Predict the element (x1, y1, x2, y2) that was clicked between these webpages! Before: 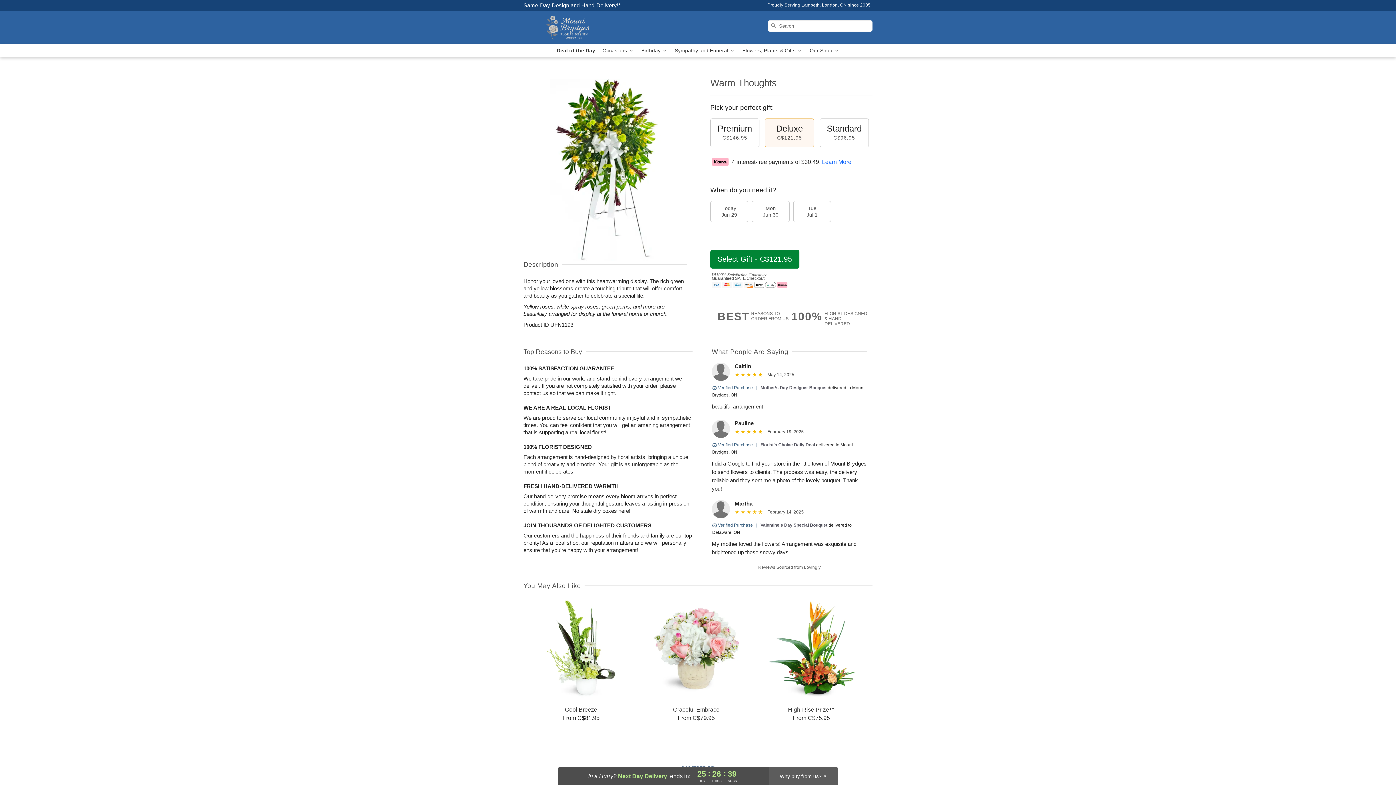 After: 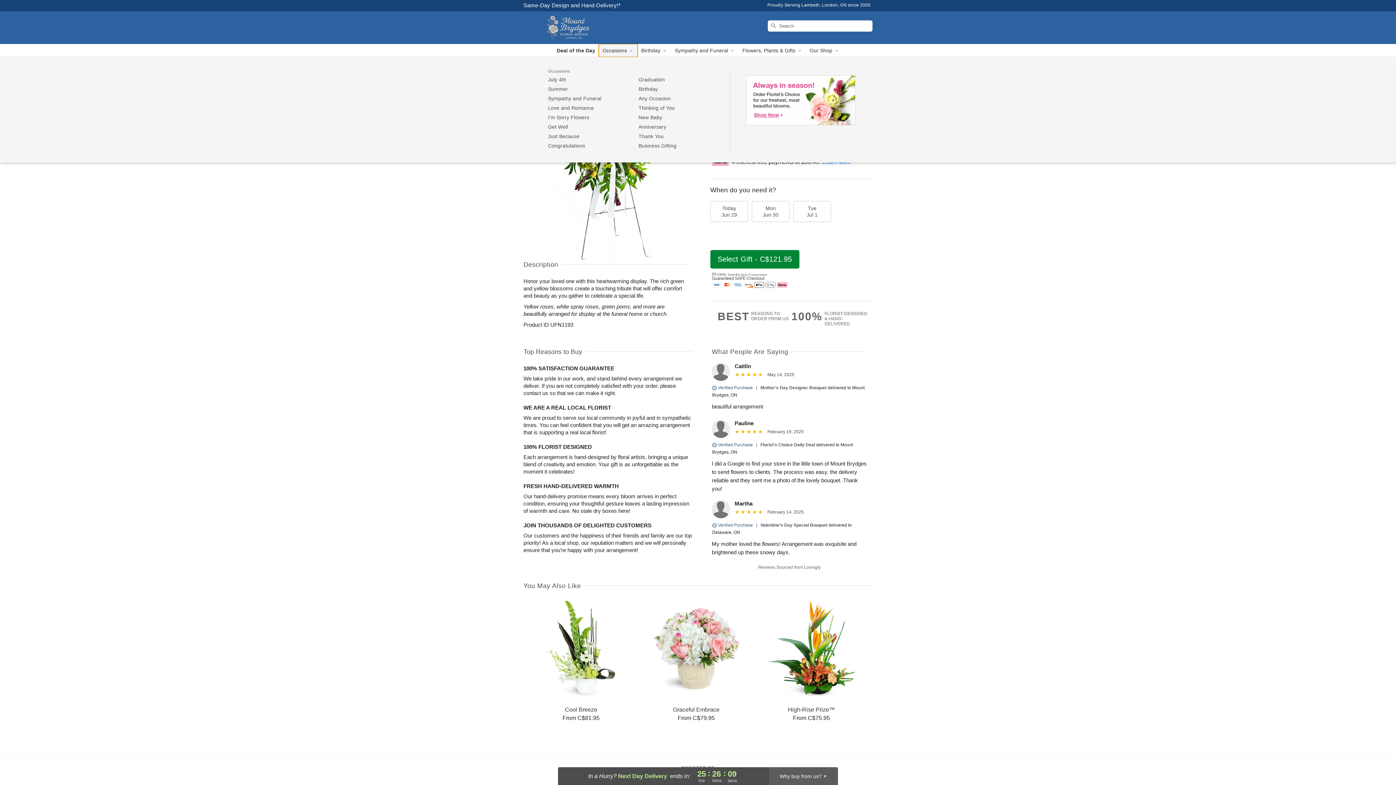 Action: label: Occasions  bbox: (599, 44, 637, 57)